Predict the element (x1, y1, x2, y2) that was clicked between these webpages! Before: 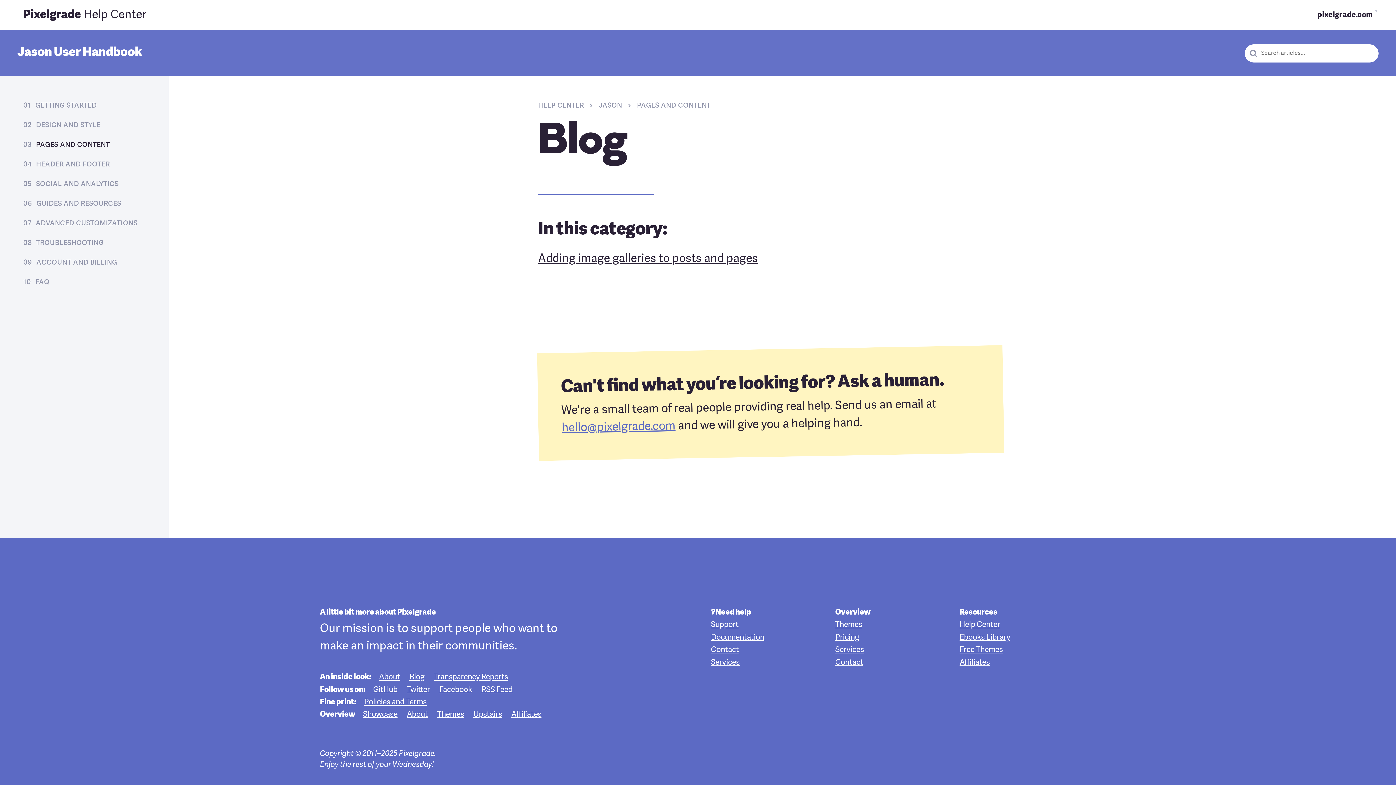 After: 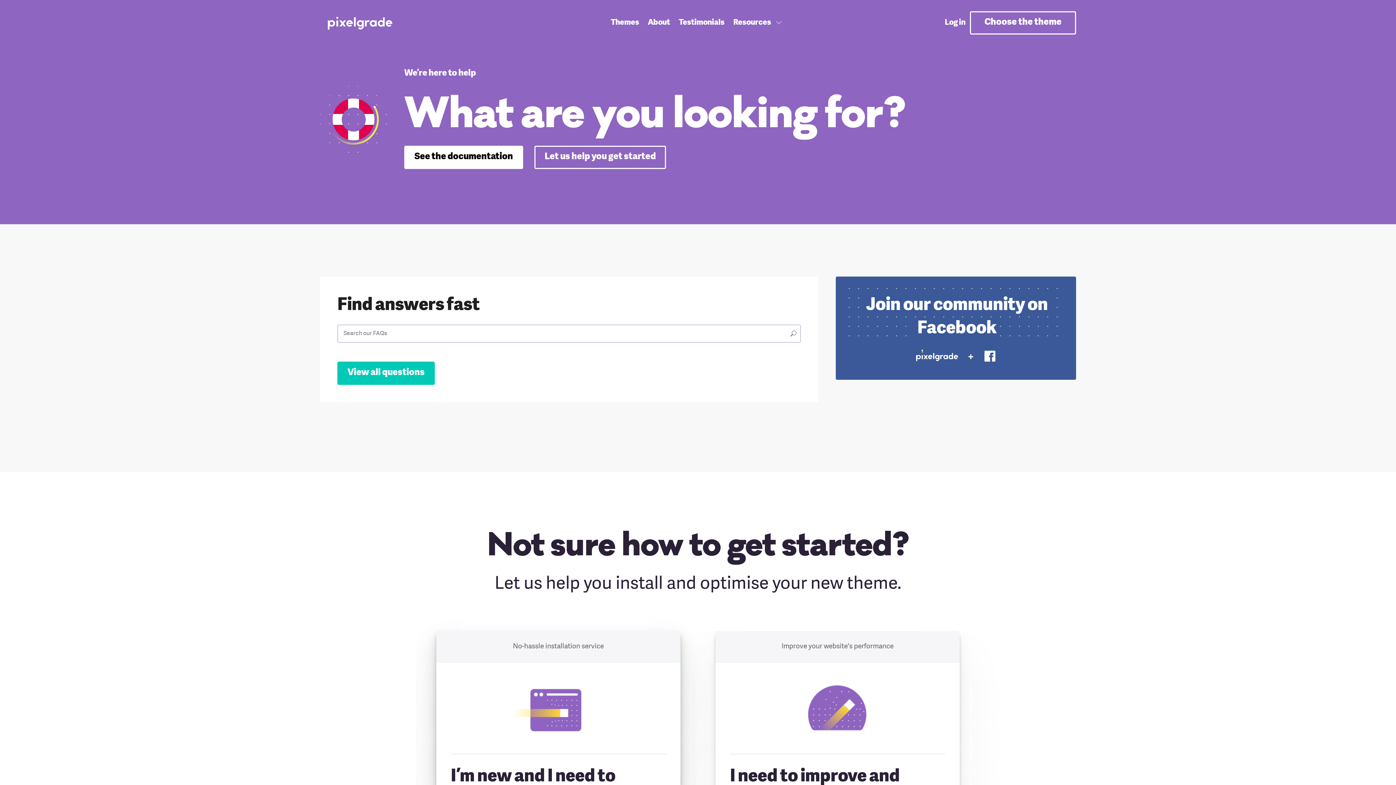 Action: label: Help Center bbox: (959, 621, 1000, 629)